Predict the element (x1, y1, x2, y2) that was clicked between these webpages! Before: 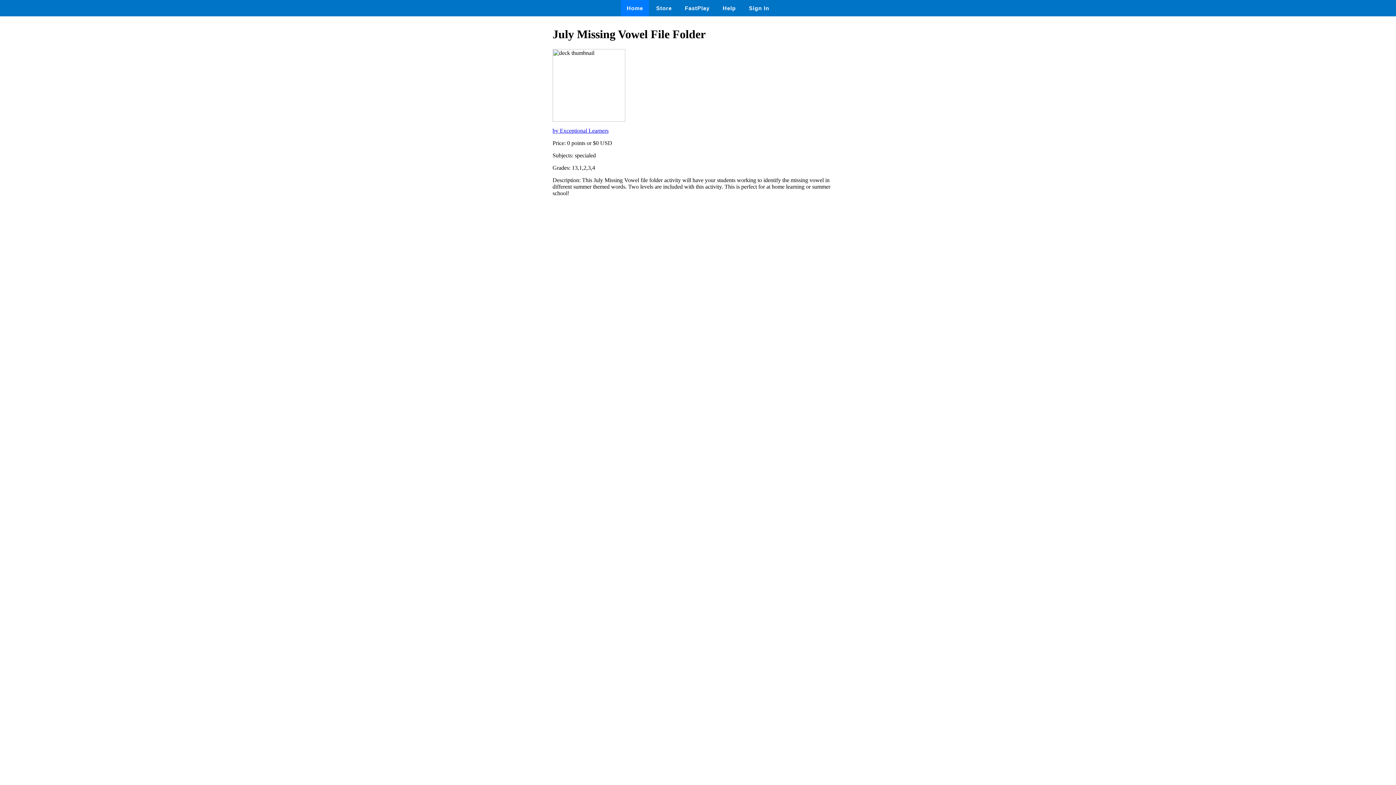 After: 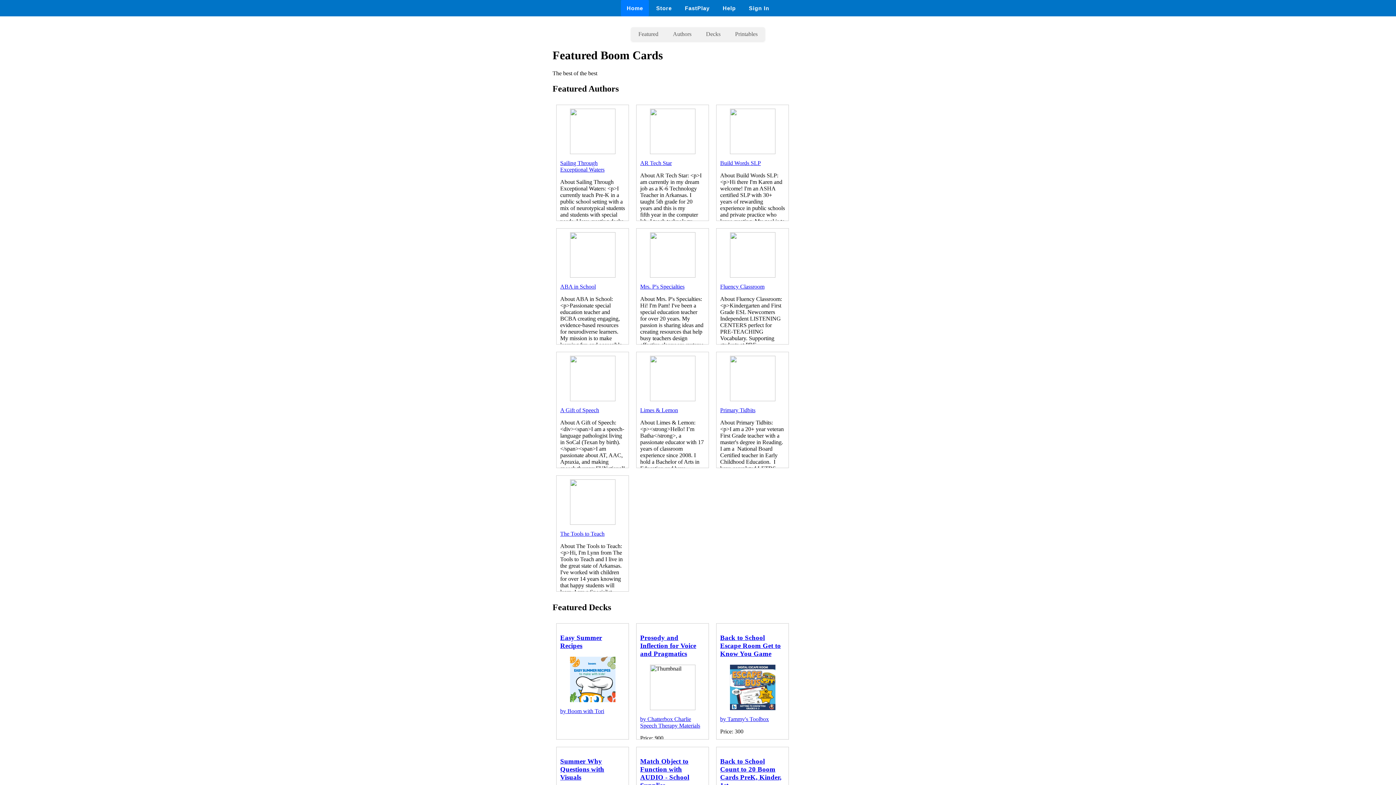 Action: bbox: (650, 0, 677, 16) label: Store